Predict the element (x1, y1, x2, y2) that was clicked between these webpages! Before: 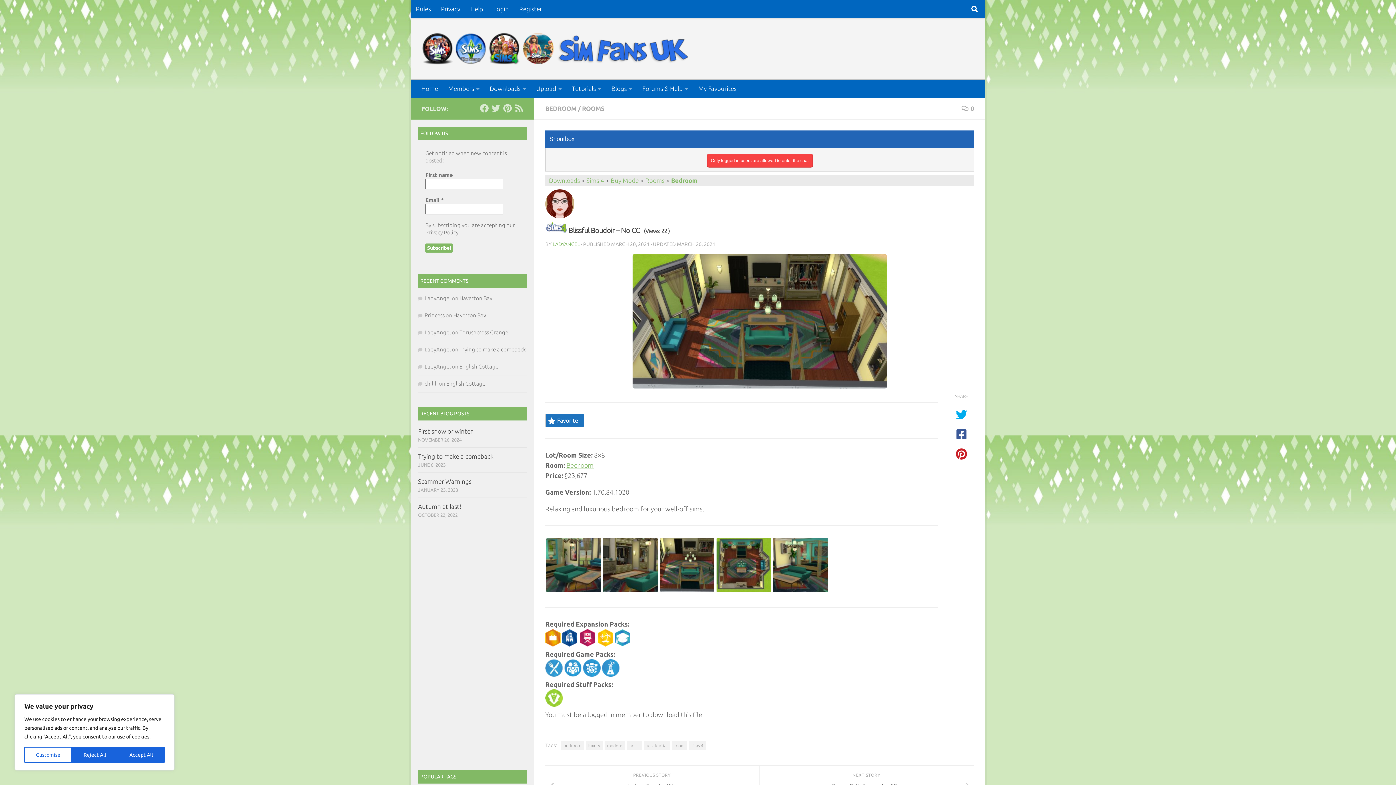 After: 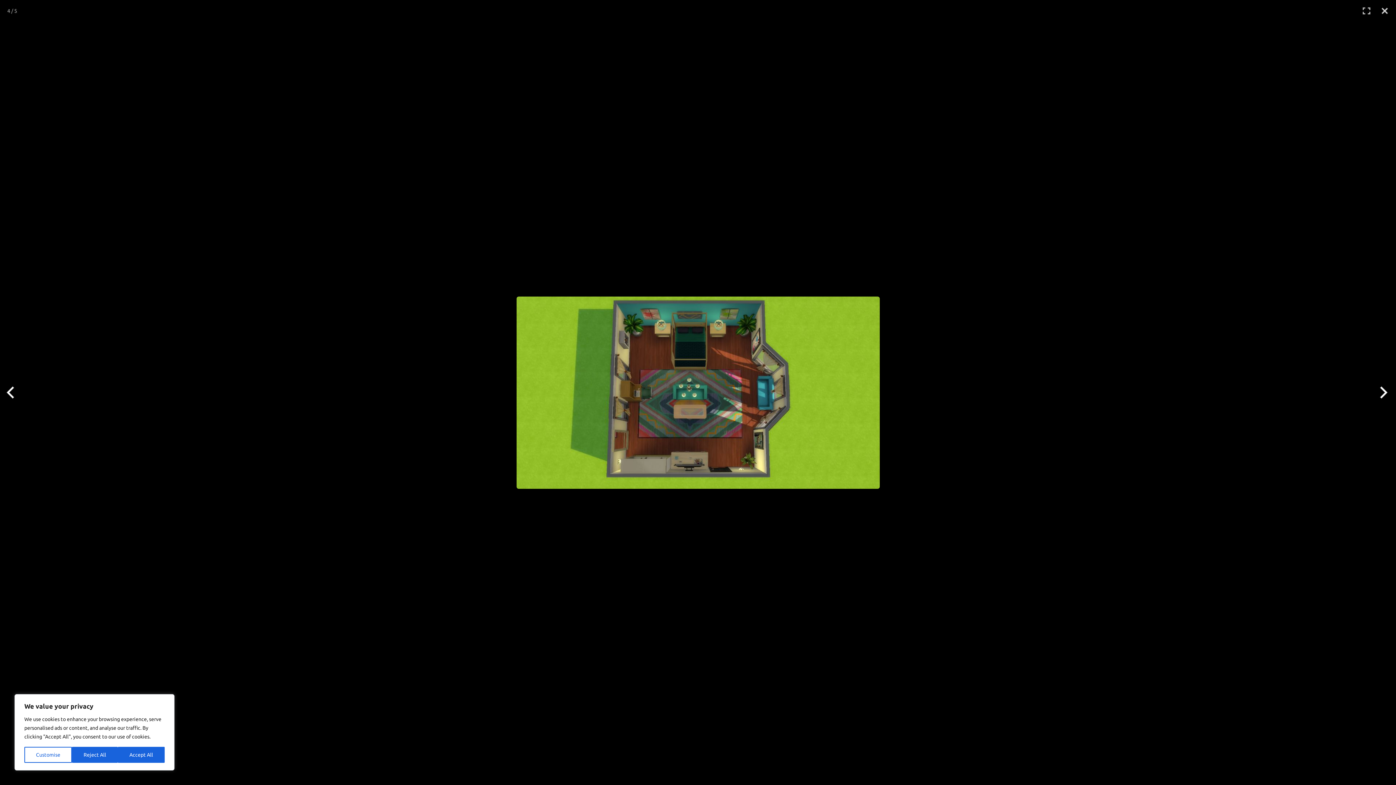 Action: bbox: (715, 587, 772, 594)